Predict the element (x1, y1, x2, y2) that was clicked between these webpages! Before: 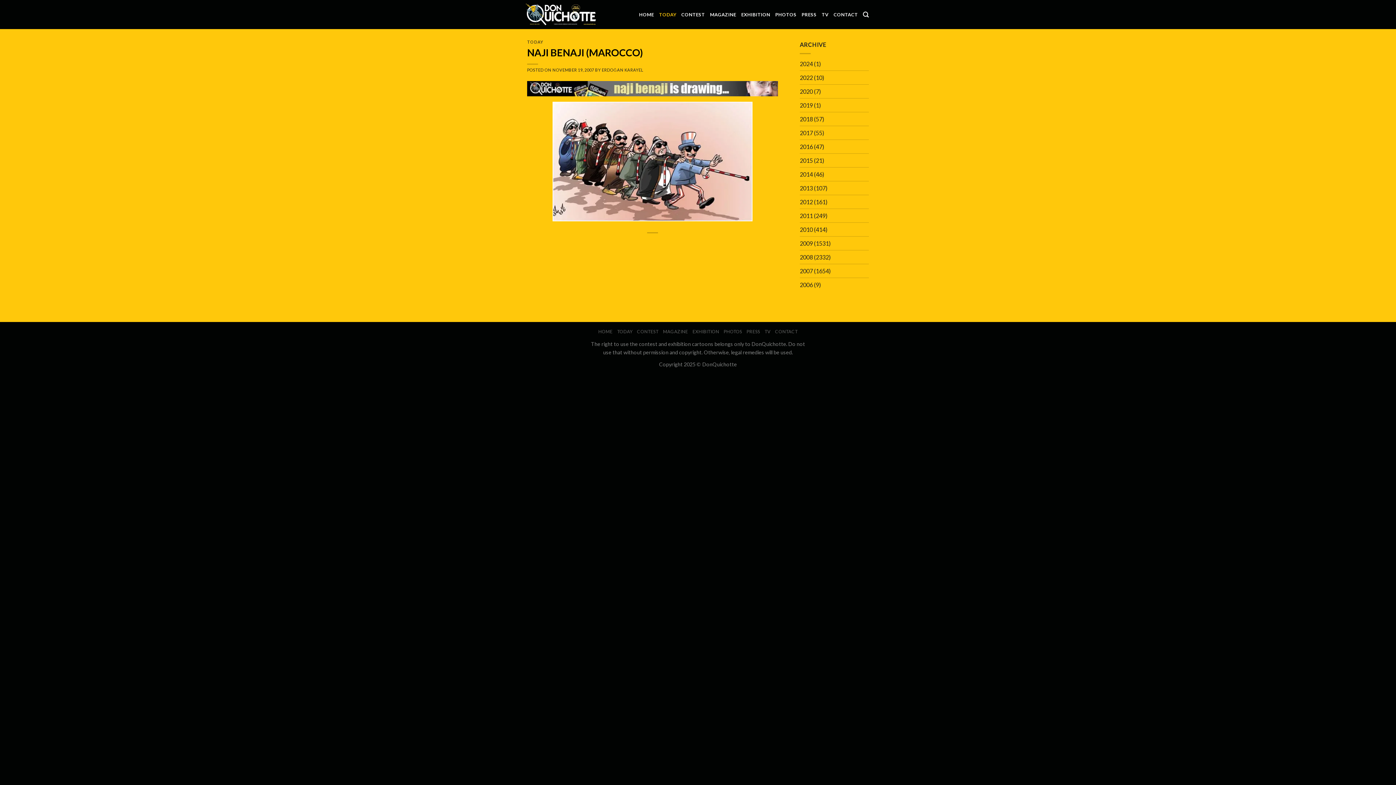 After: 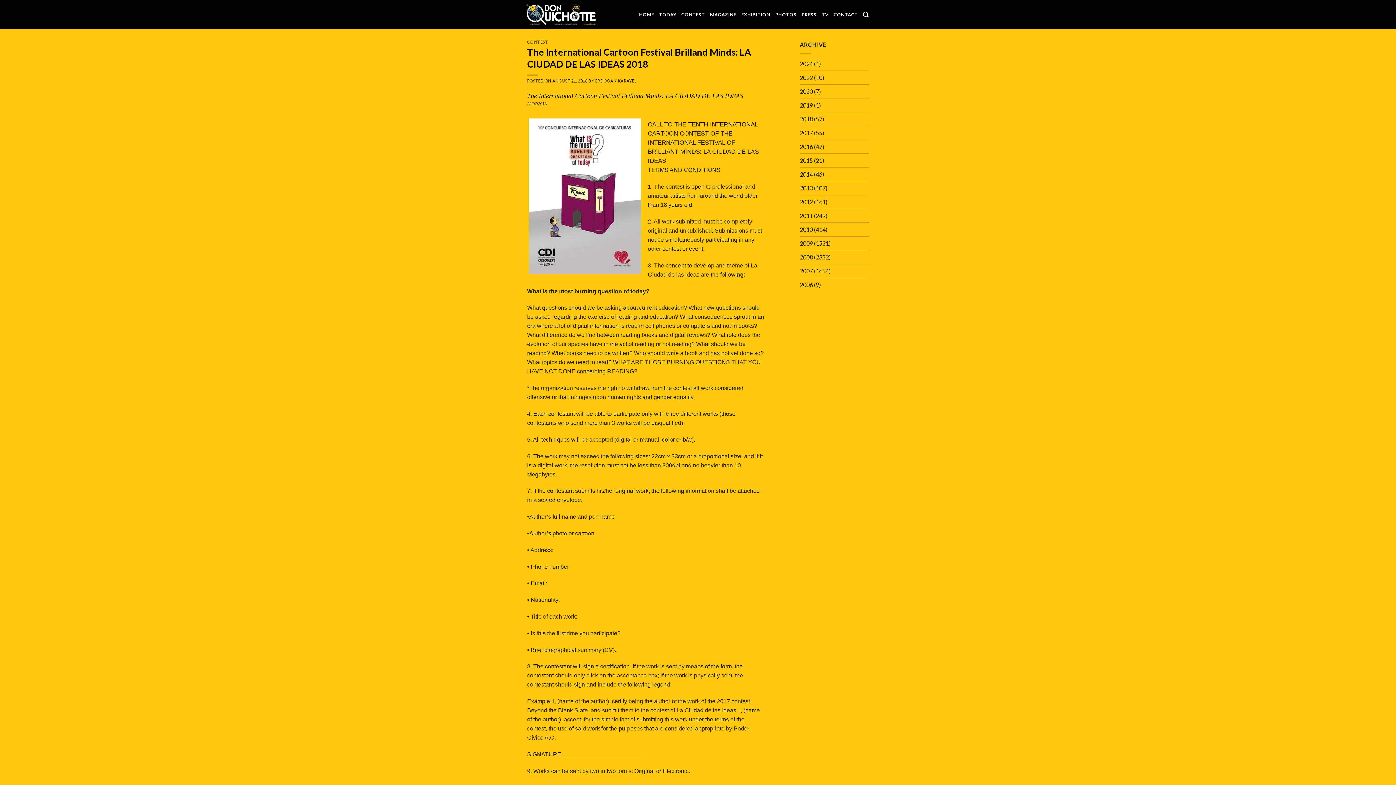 Action: bbox: (800, 112, 813, 125) label: 2018